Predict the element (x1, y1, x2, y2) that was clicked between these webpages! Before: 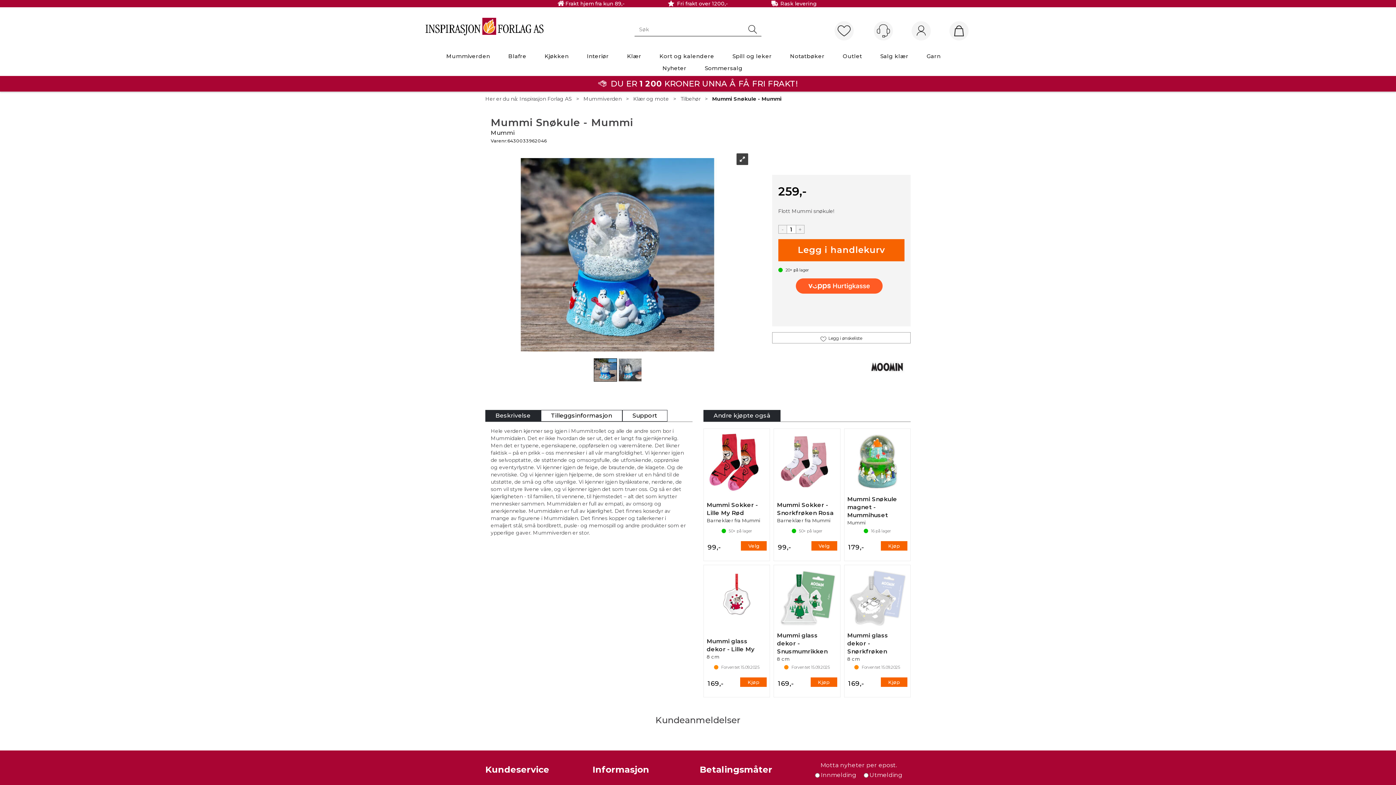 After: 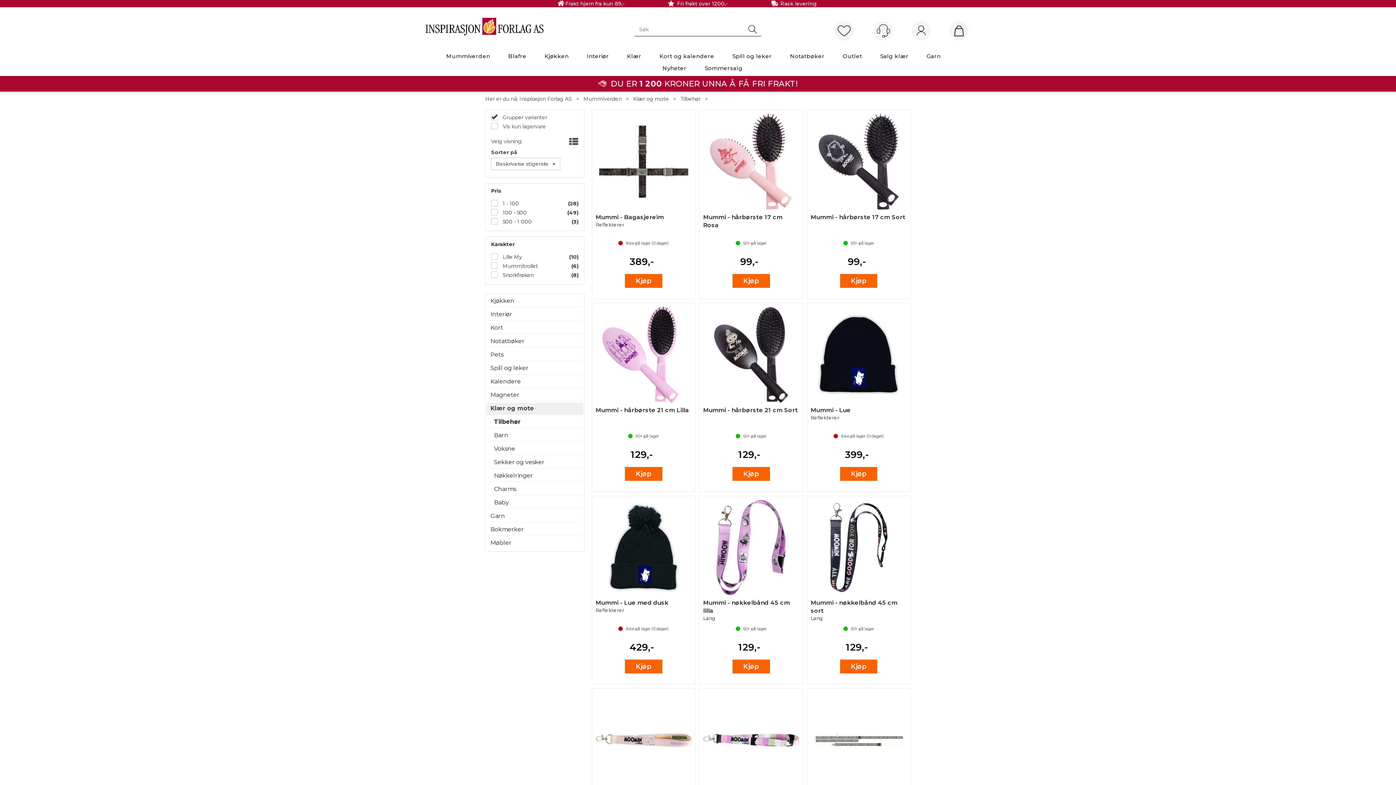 Action: label: Tilbehør bbox: (680, 71, 700, 78)